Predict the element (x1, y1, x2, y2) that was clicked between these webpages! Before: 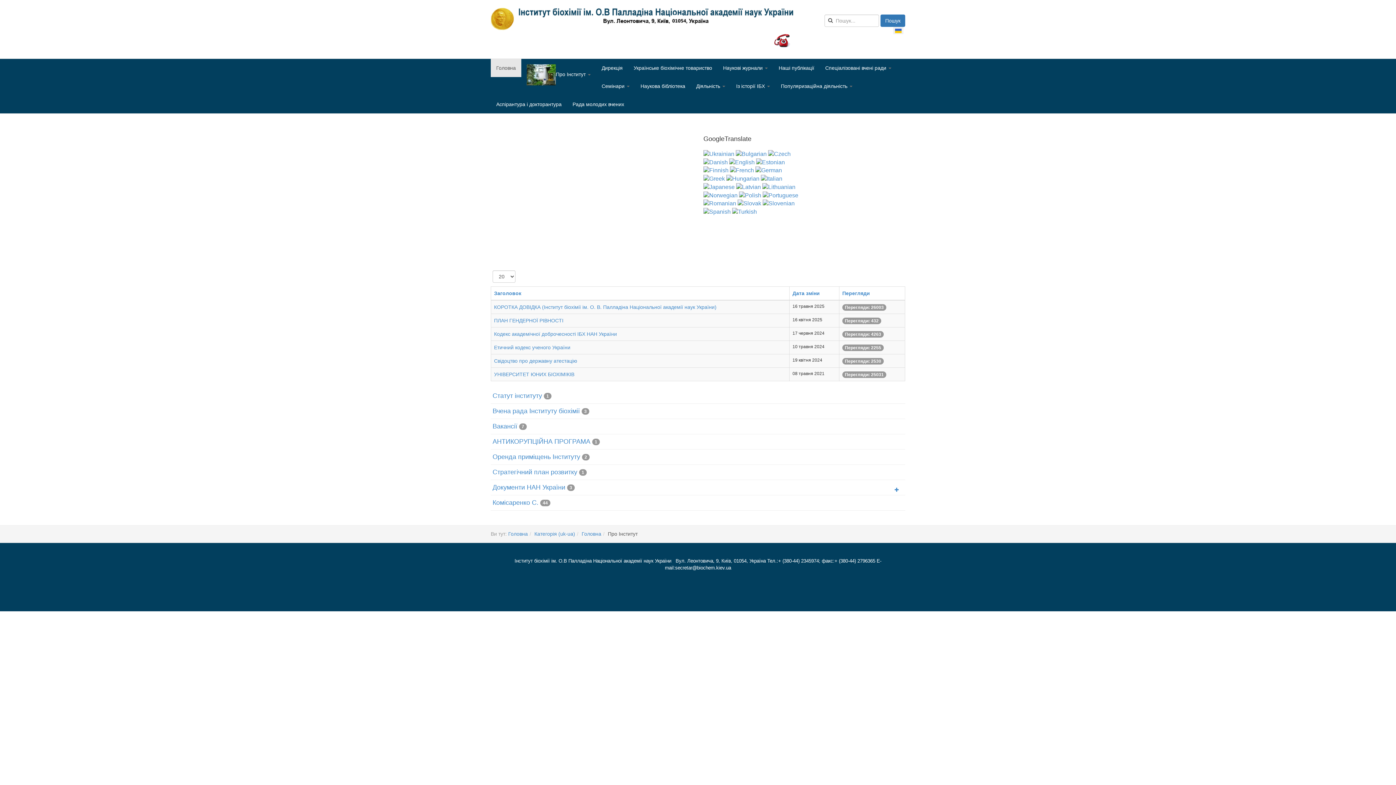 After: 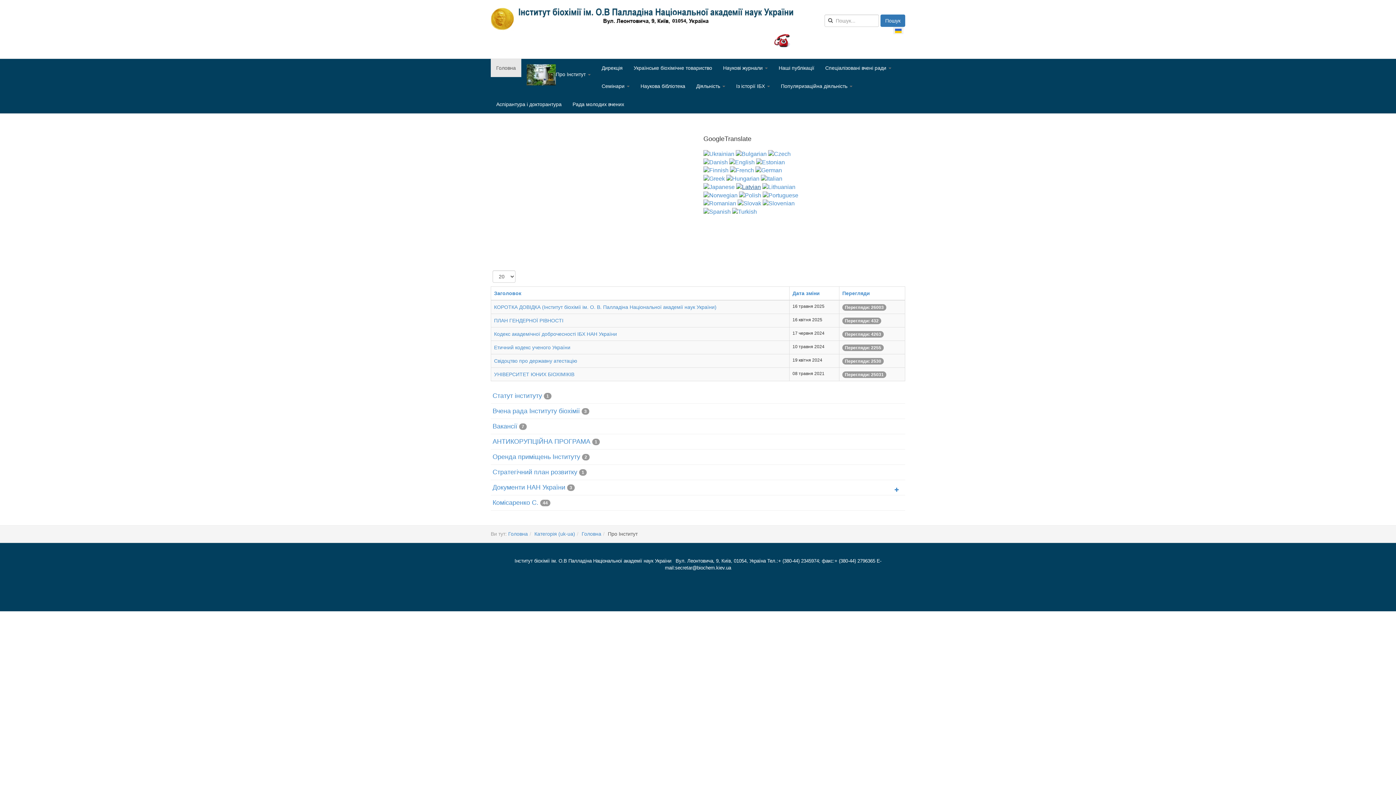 Action: bbox: (736, 183, 761, 190)